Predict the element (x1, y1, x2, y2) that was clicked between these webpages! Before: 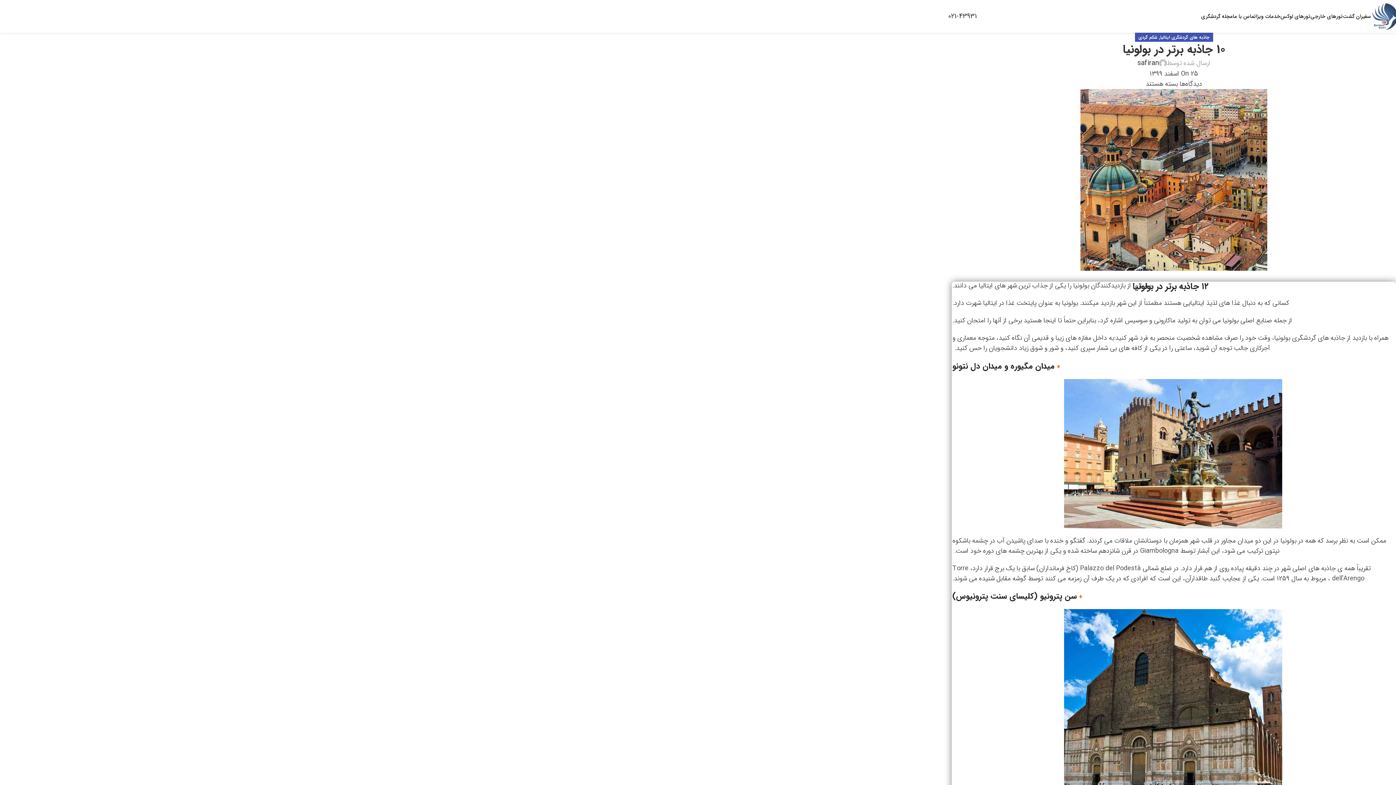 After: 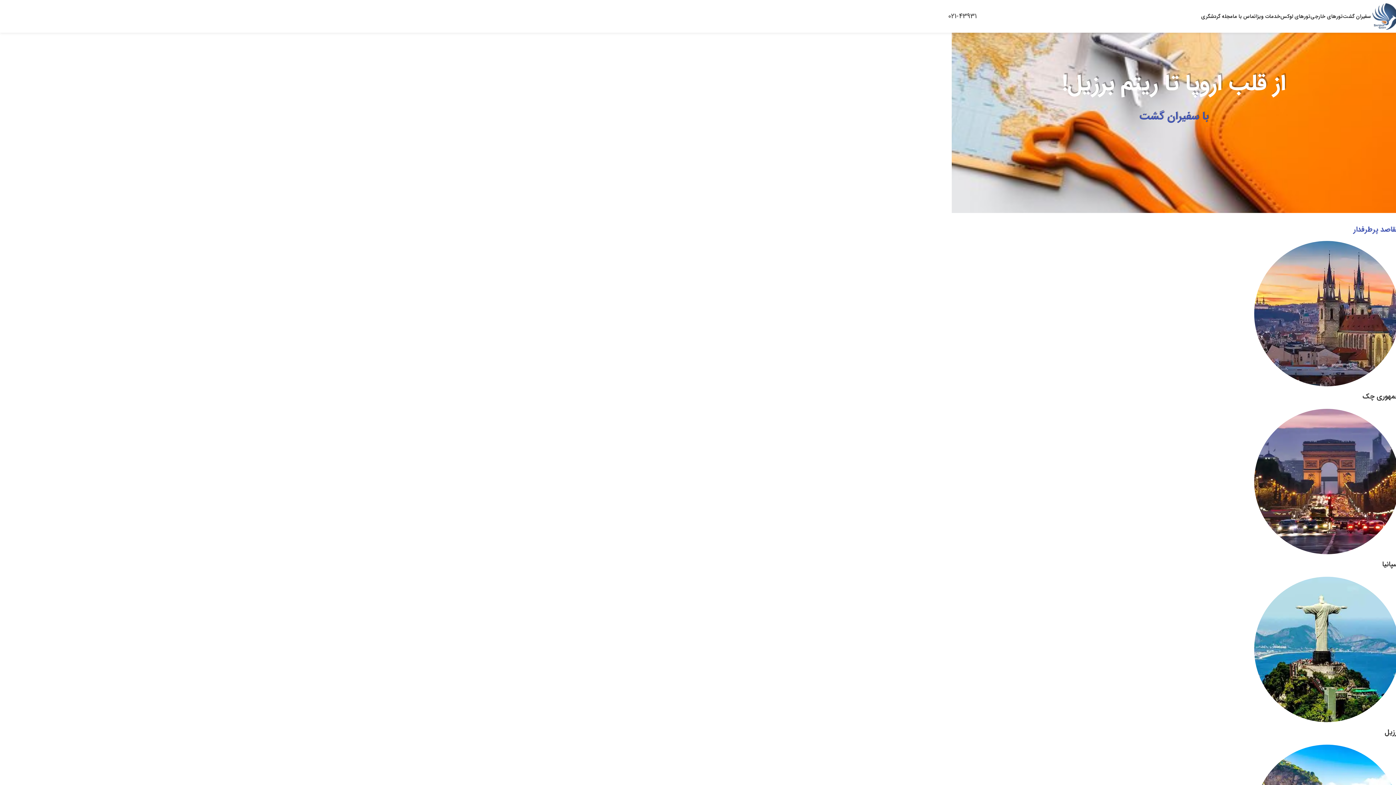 Action: bbox: (1343, 9, 1370, 23) label: سفیران گشت